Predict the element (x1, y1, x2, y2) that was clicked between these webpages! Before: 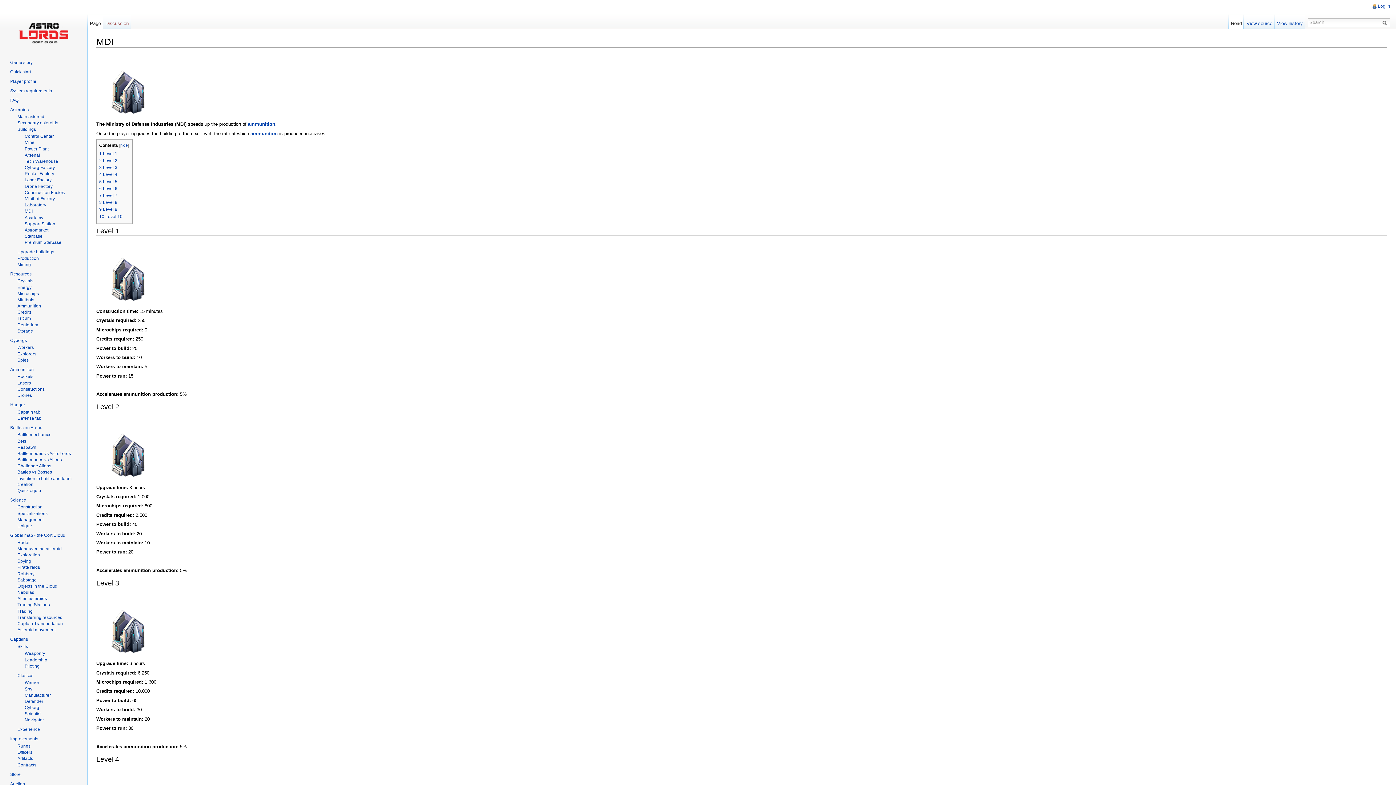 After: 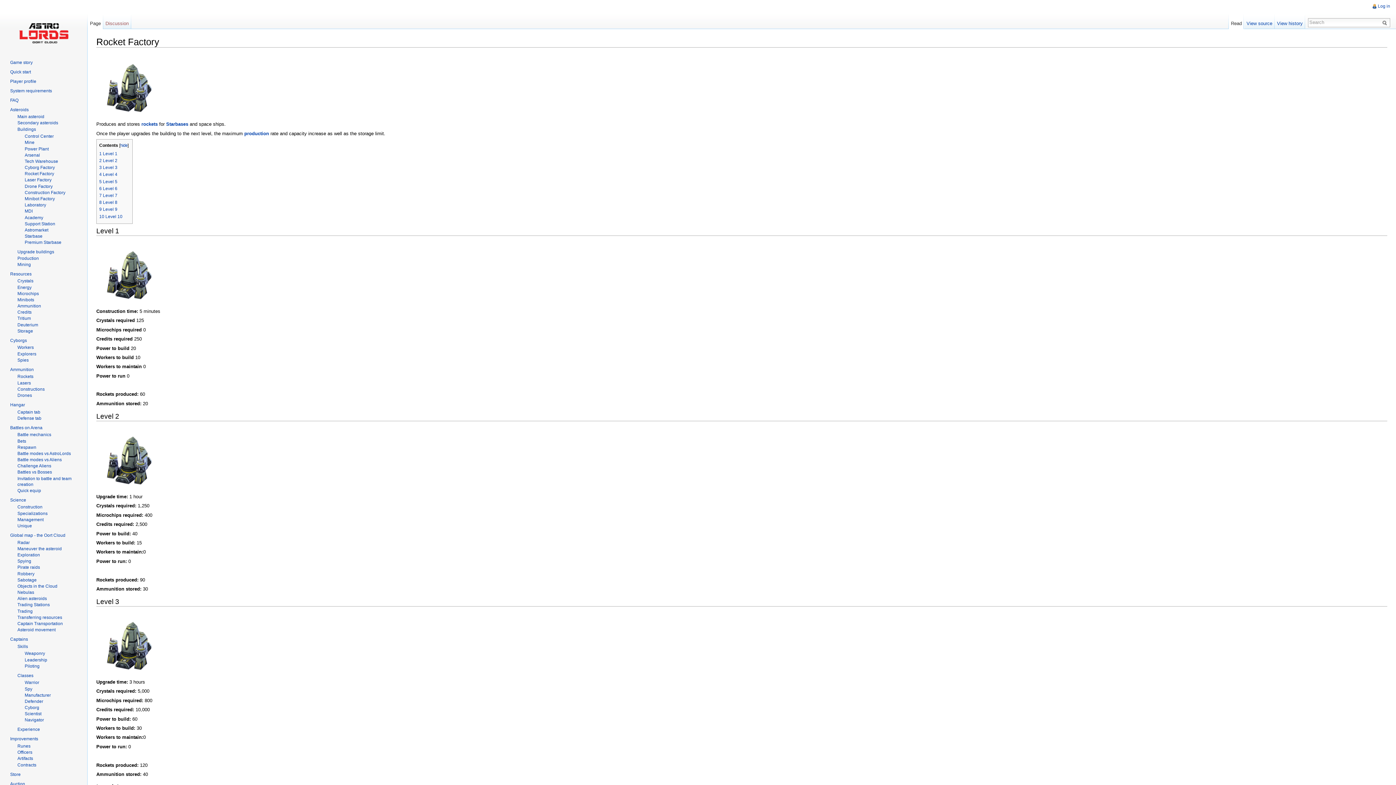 Action: label: Rocket Factory bbox: (24, 171, 54, 176)